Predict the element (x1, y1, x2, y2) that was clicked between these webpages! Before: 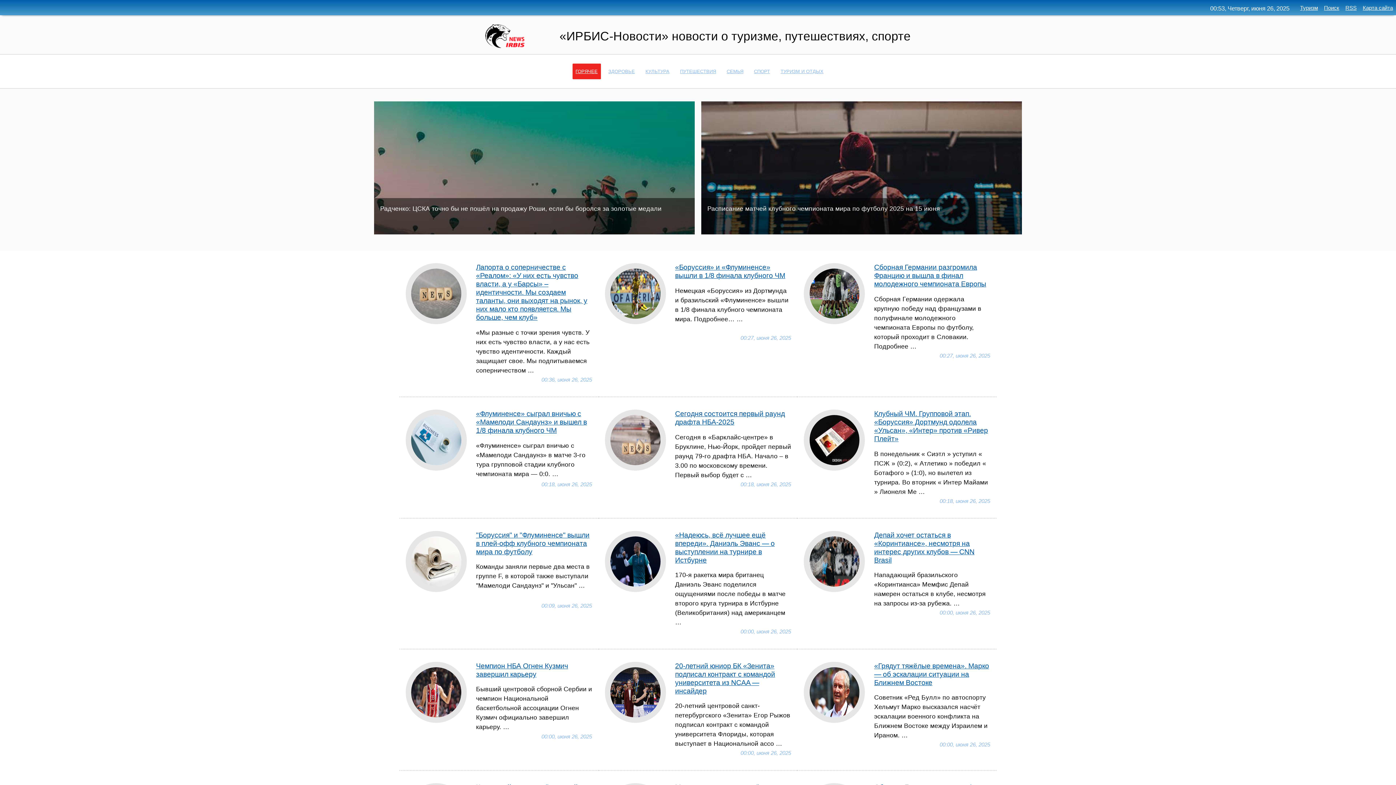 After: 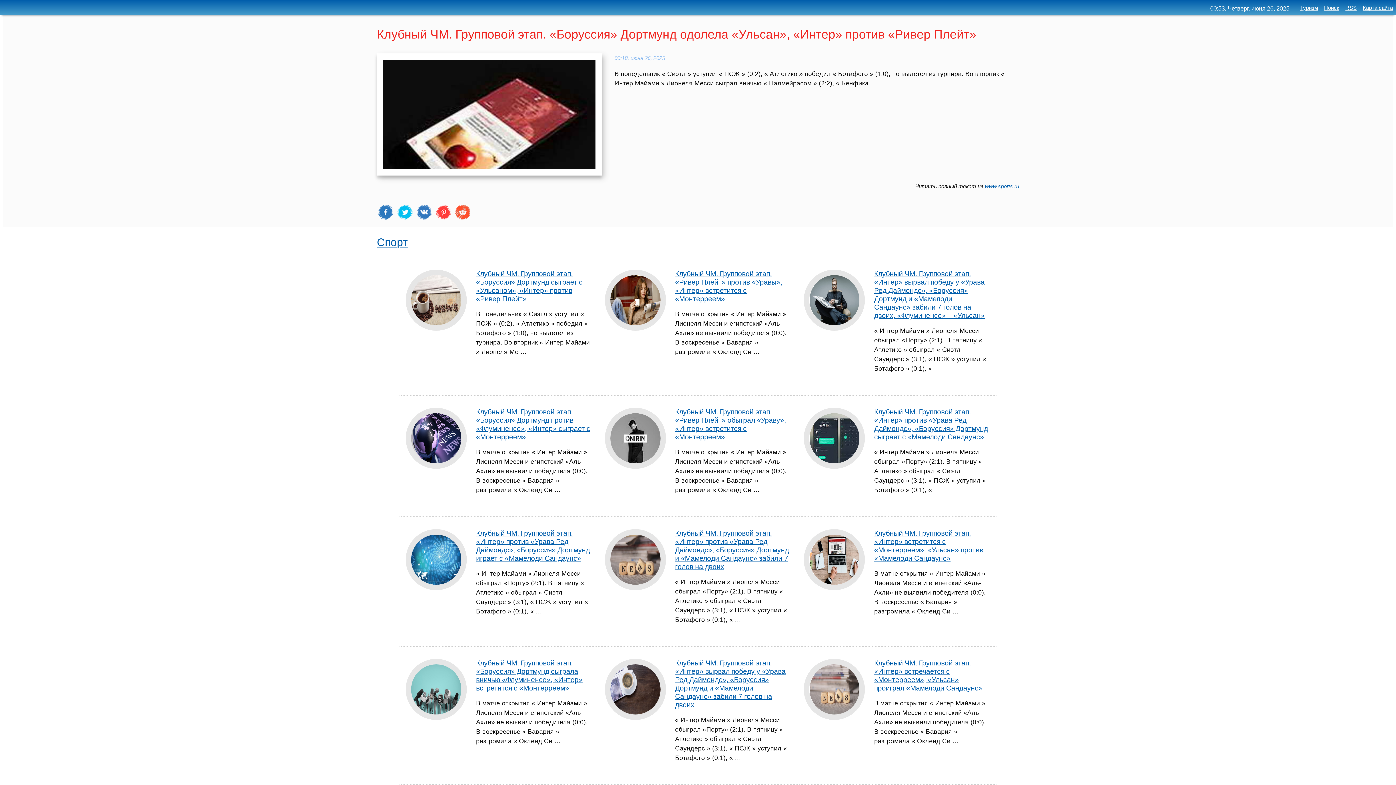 Action: label: Клубный ЧМ. Групповой этап. «Боруссия» Дортмунд одолела «Ульсан», «Интер» против «Ривер Плейт» bbox: (874, 409, 988, 442)